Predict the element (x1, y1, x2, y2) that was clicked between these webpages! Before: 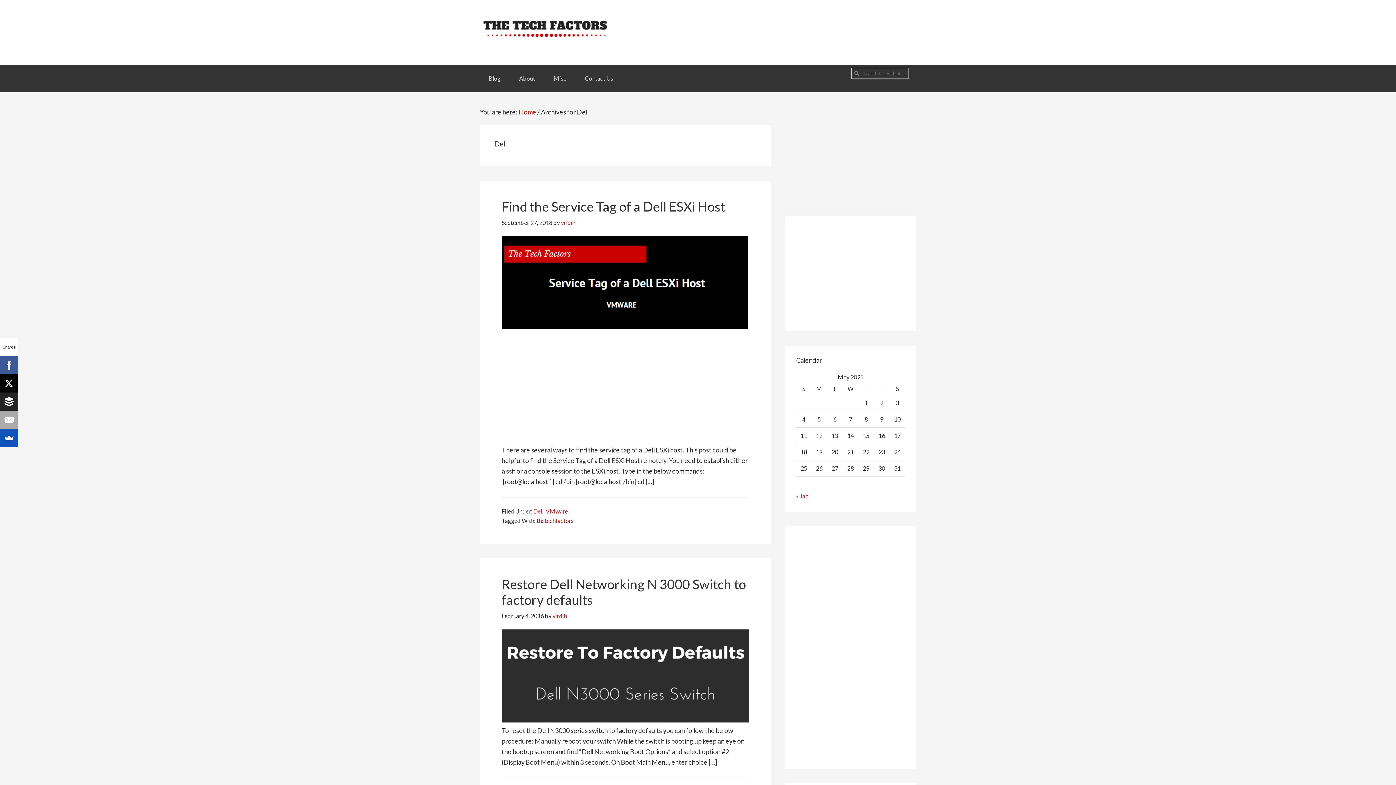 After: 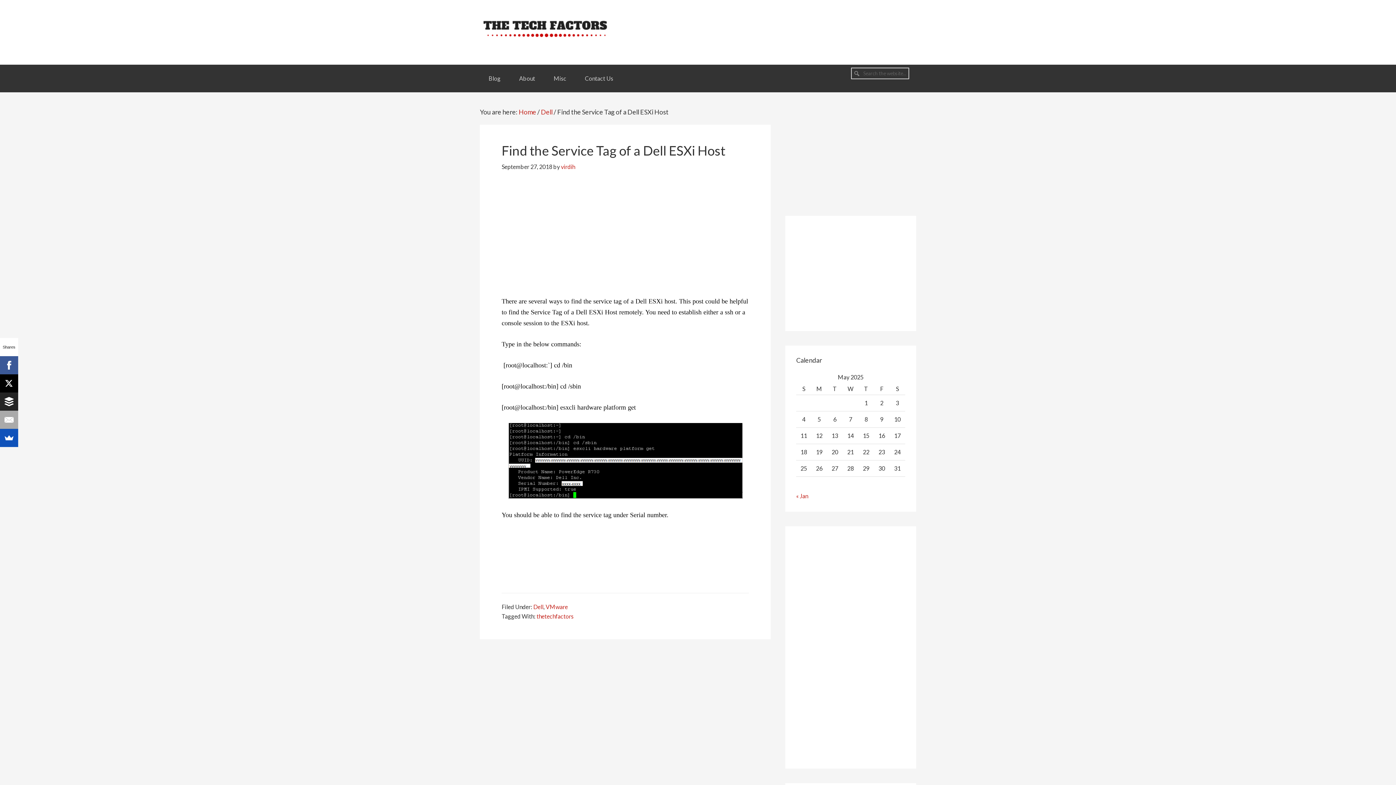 Action: bbox: (501, 322, 749, 330)